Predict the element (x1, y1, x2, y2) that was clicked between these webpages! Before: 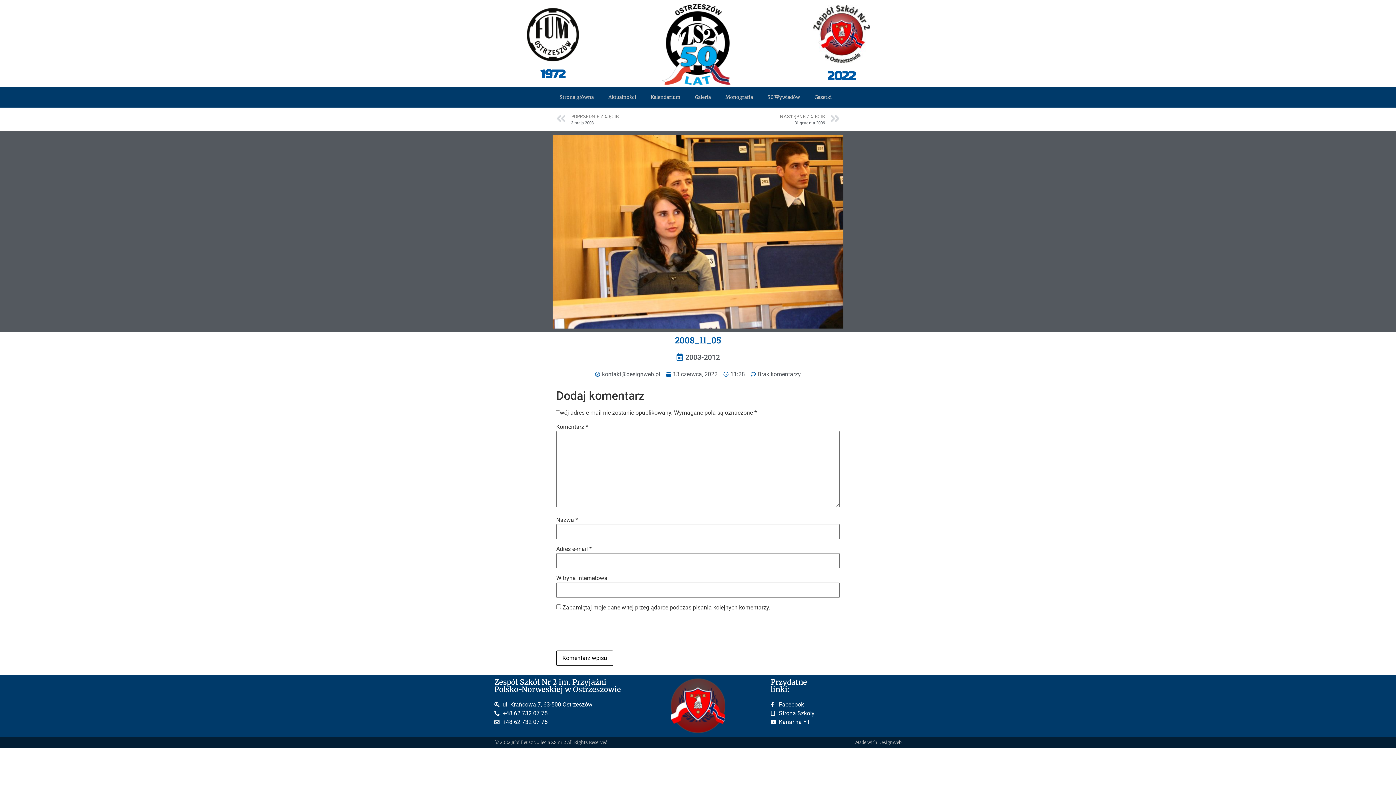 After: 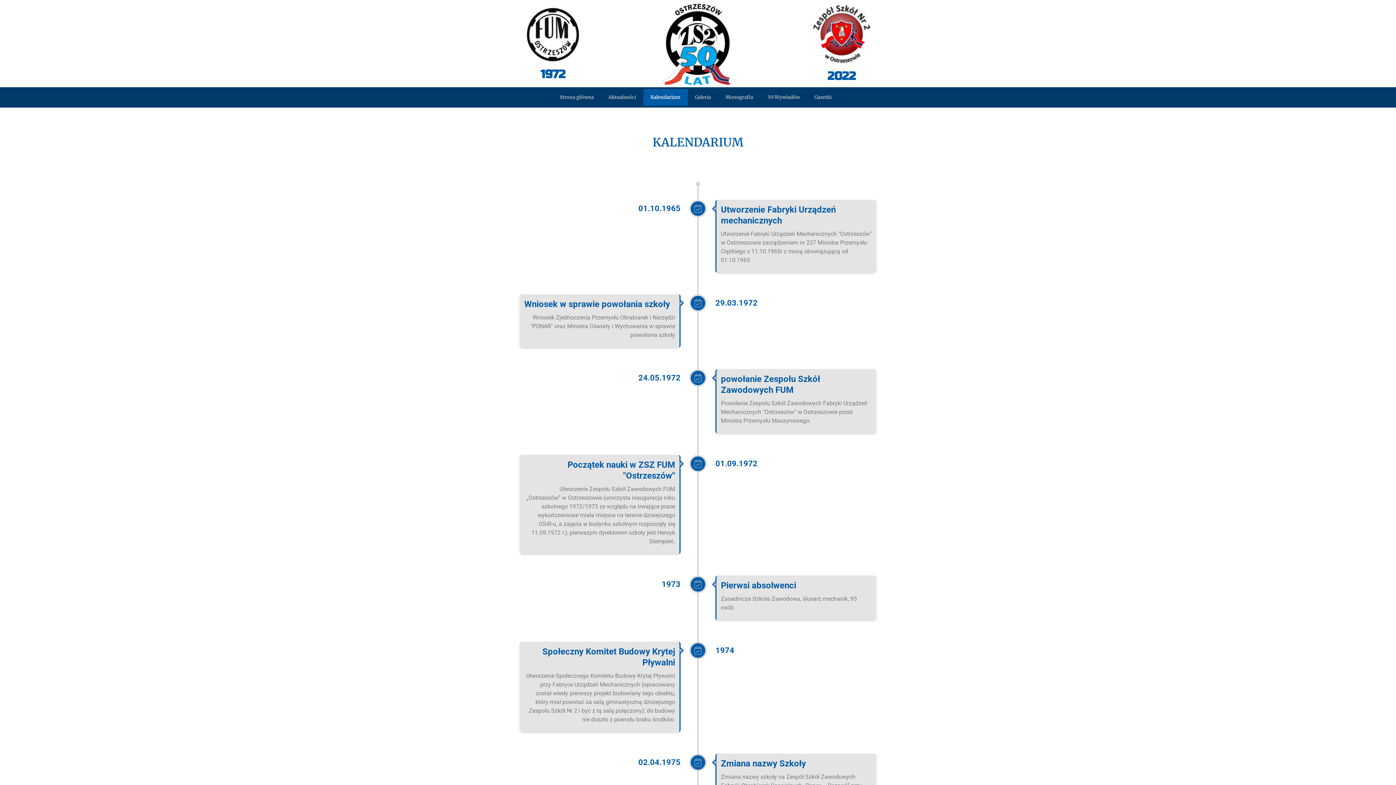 Action: label: Kalendarium bbox: (643, 89, 687, 105)